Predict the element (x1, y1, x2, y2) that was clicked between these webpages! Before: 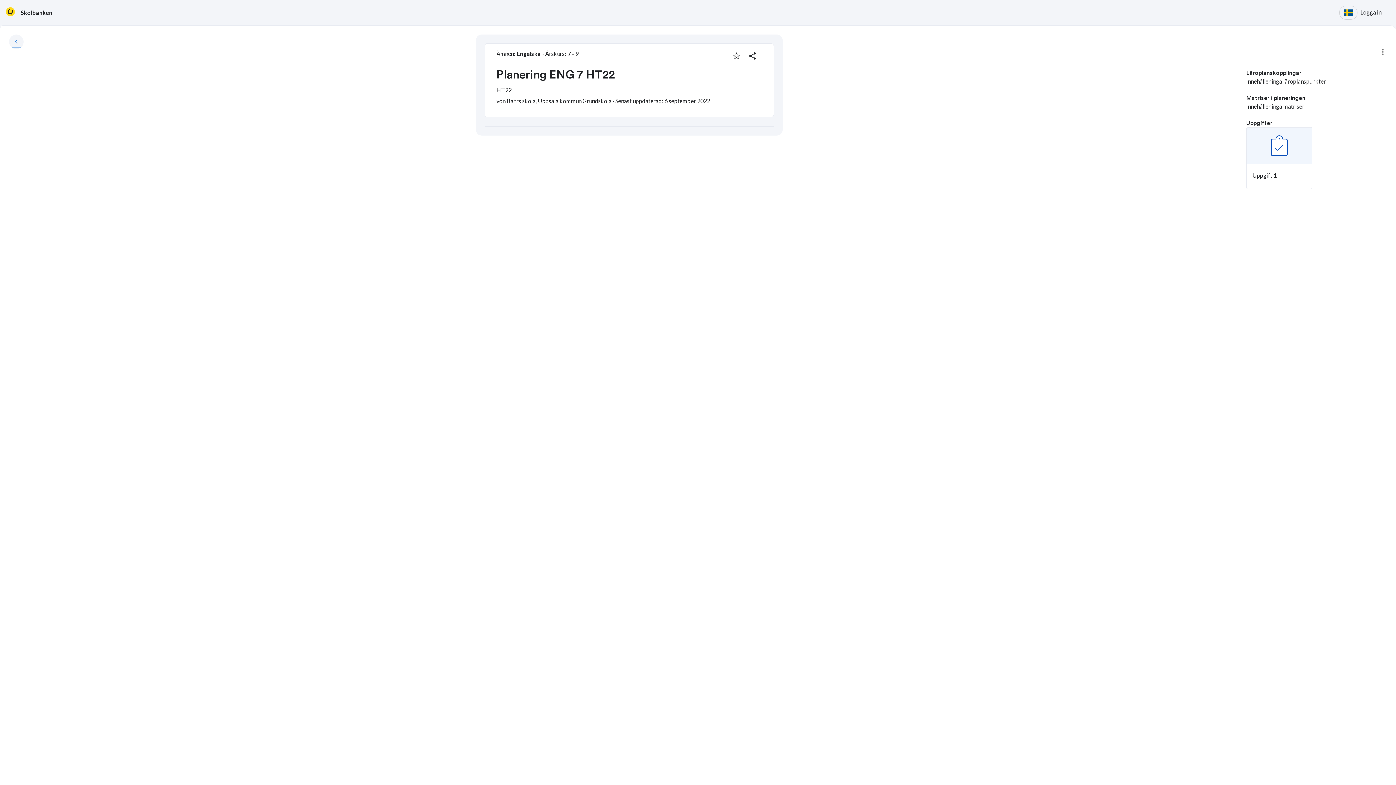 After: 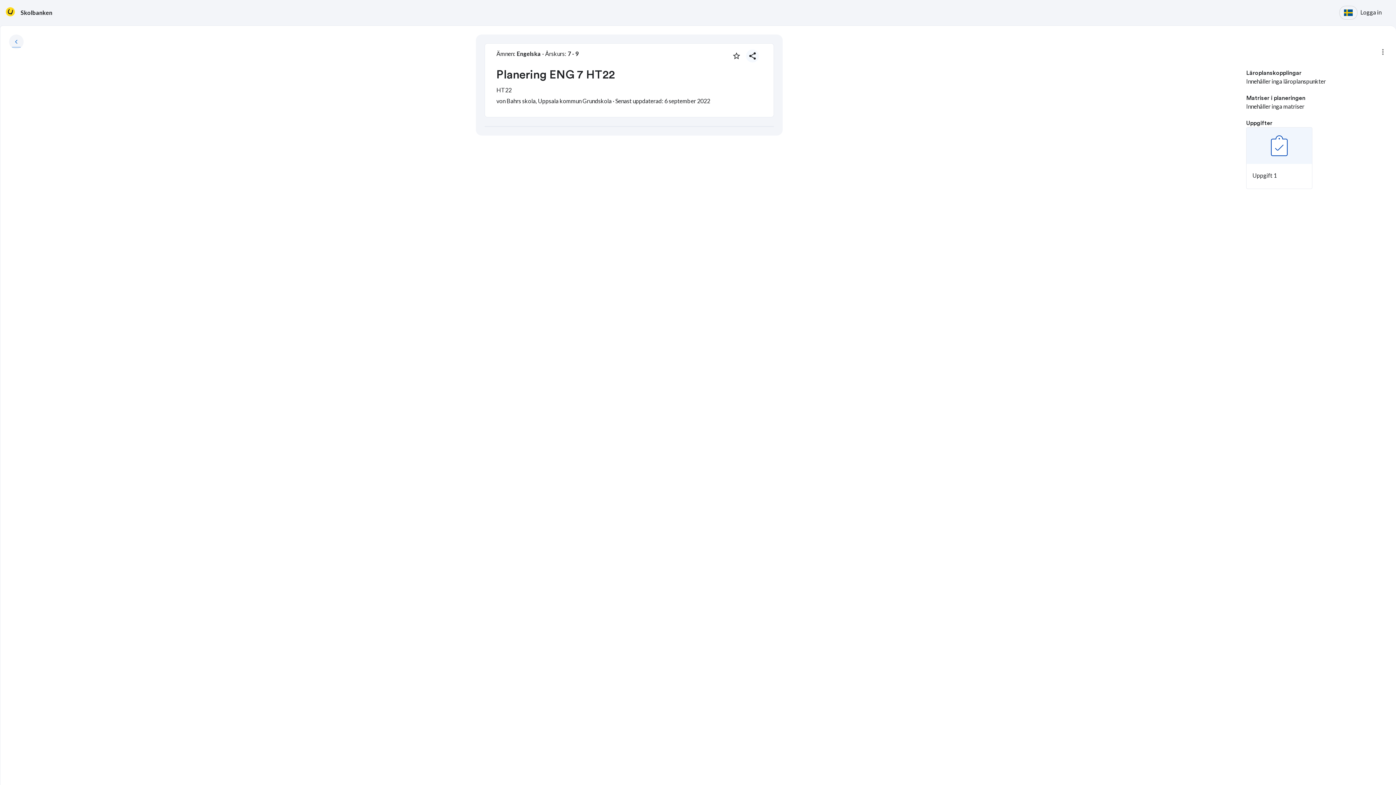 Action: label: Dela planering bbox: (746, 49, 759, 62)